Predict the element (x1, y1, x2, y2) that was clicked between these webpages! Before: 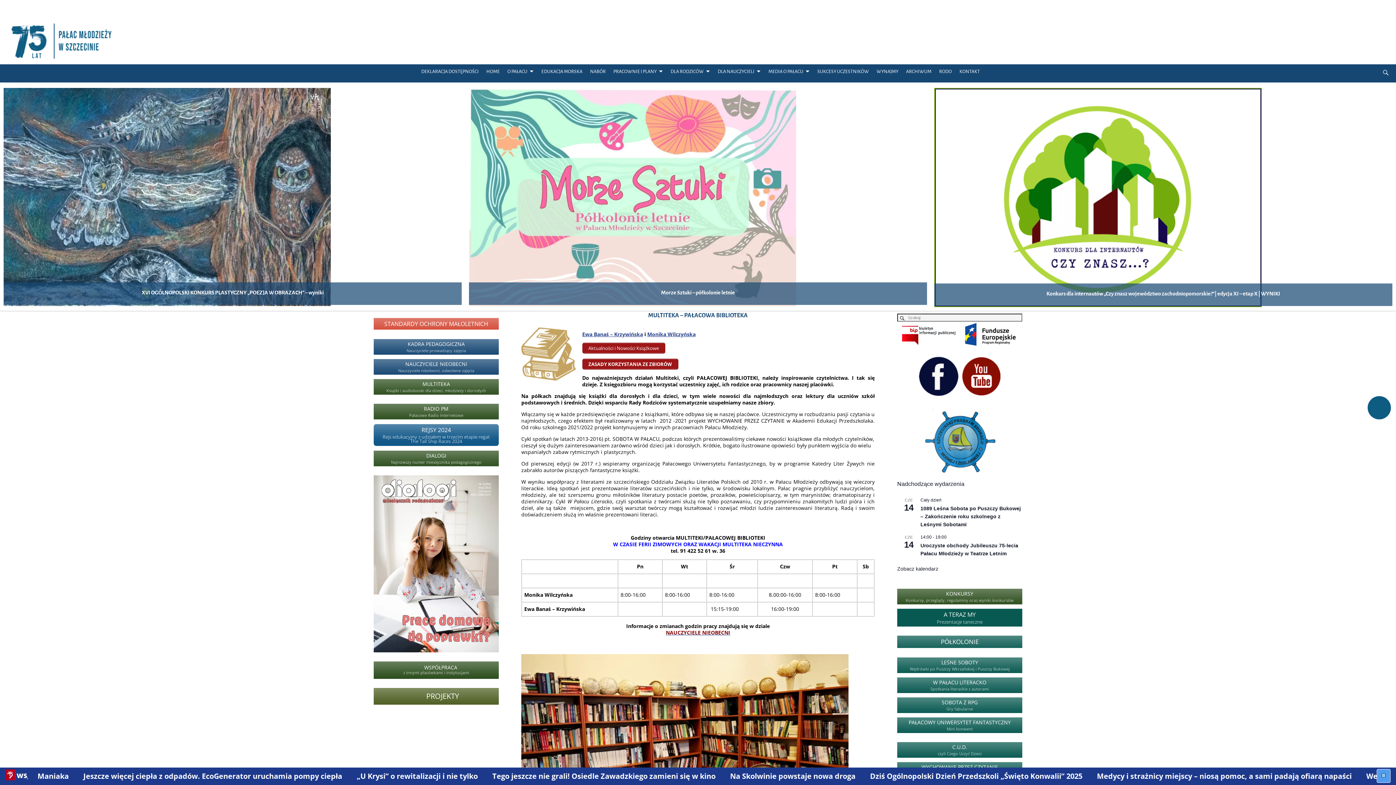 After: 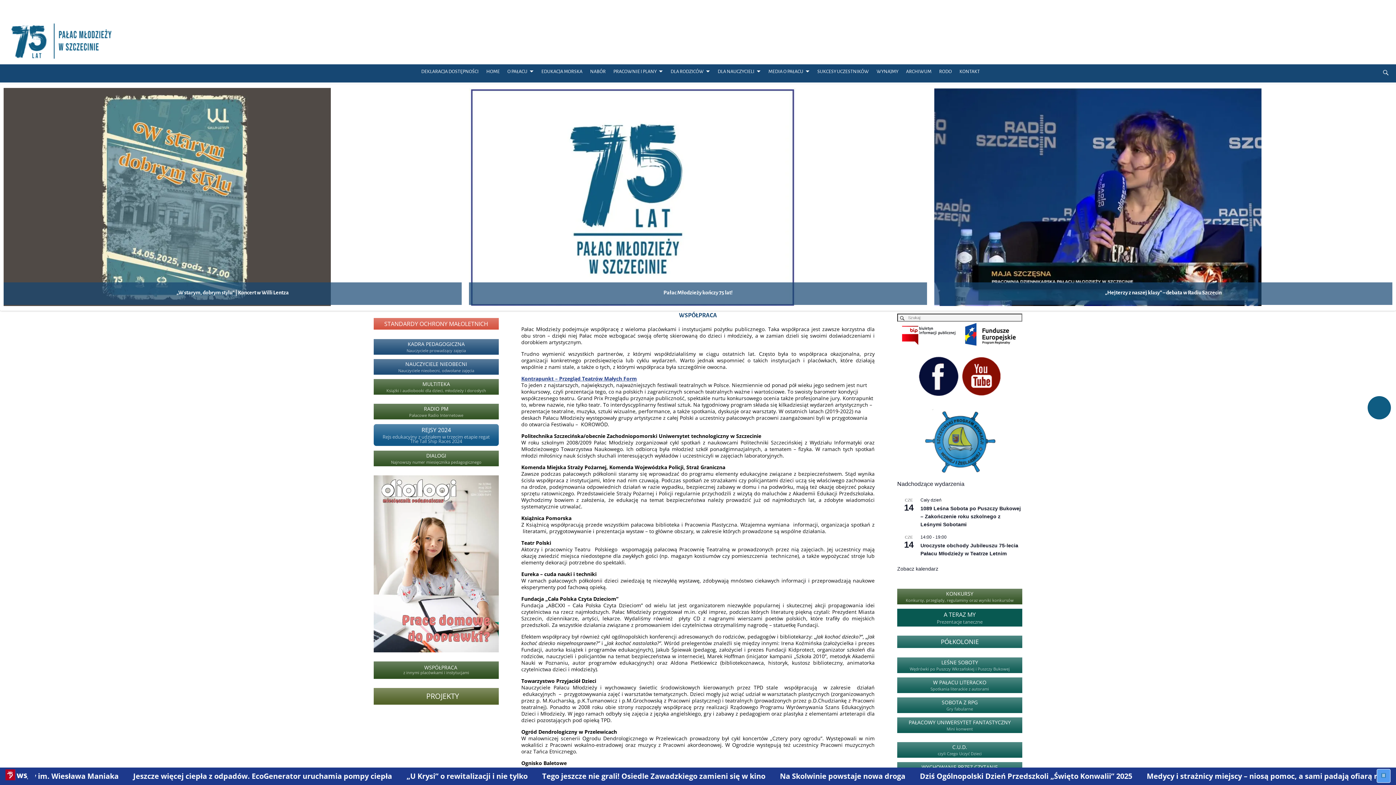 Action: bbox: (373, 661, 498, 679) label:  WSPÓŁPRACA
z innymi placówkami i instytucjami